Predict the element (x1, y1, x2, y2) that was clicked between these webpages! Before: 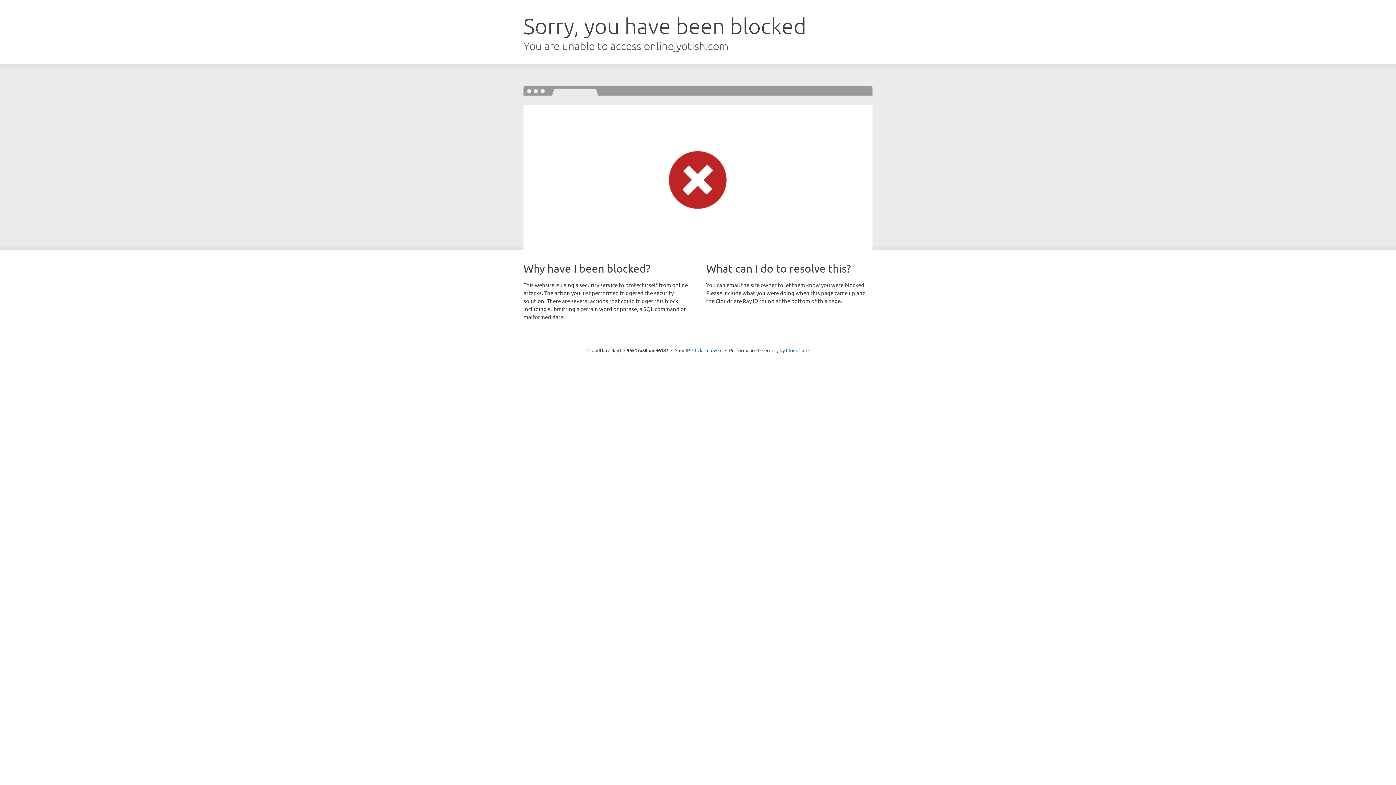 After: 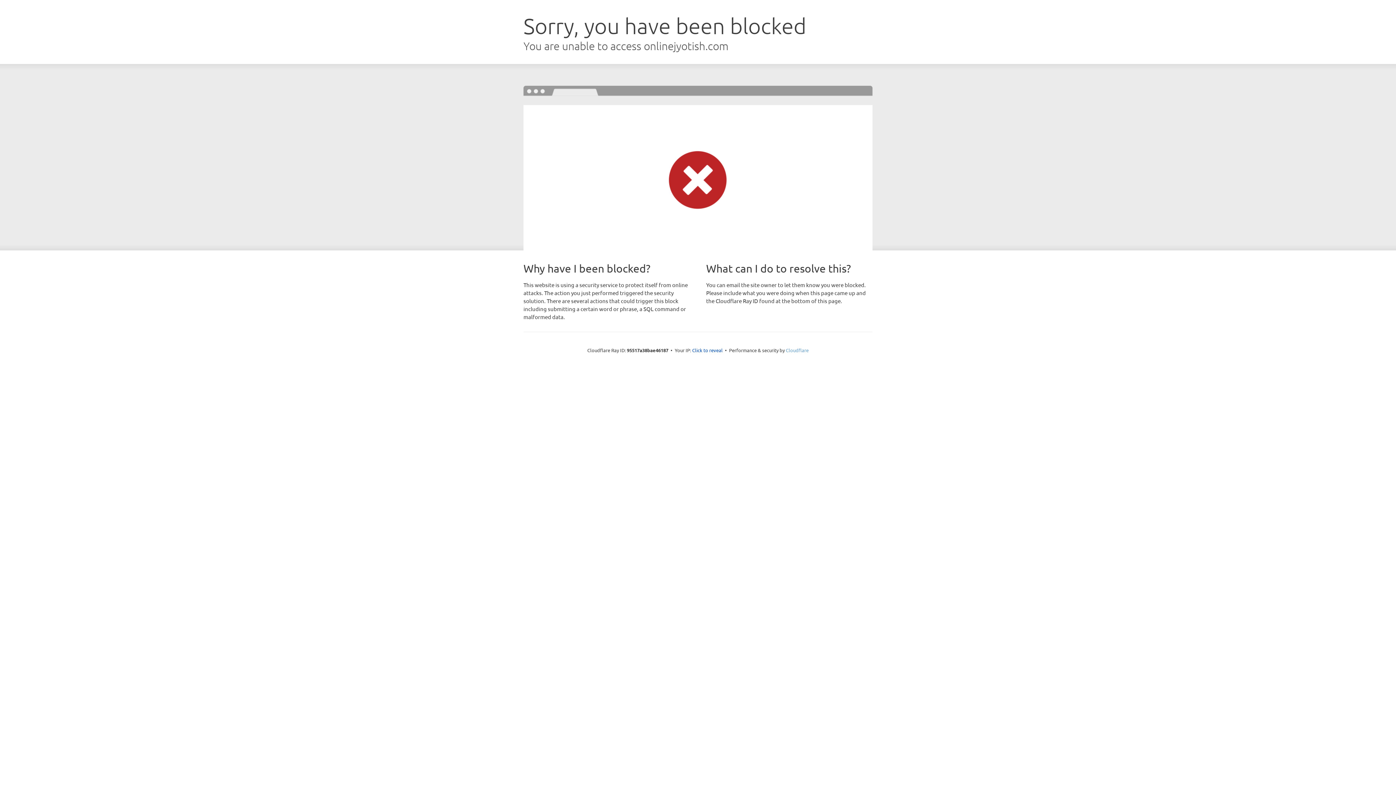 Action: bbox: (786, 347, 808, 353) label: Cloudflare